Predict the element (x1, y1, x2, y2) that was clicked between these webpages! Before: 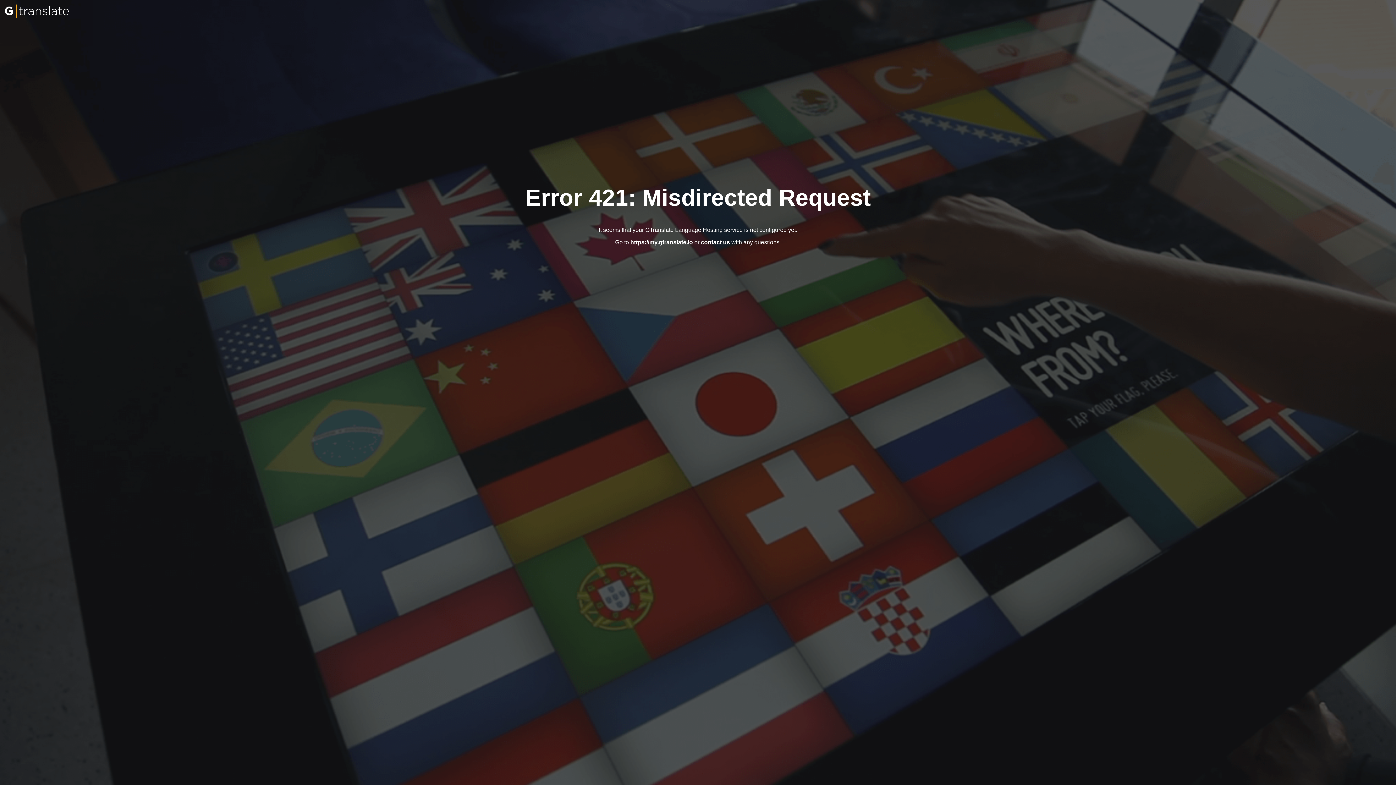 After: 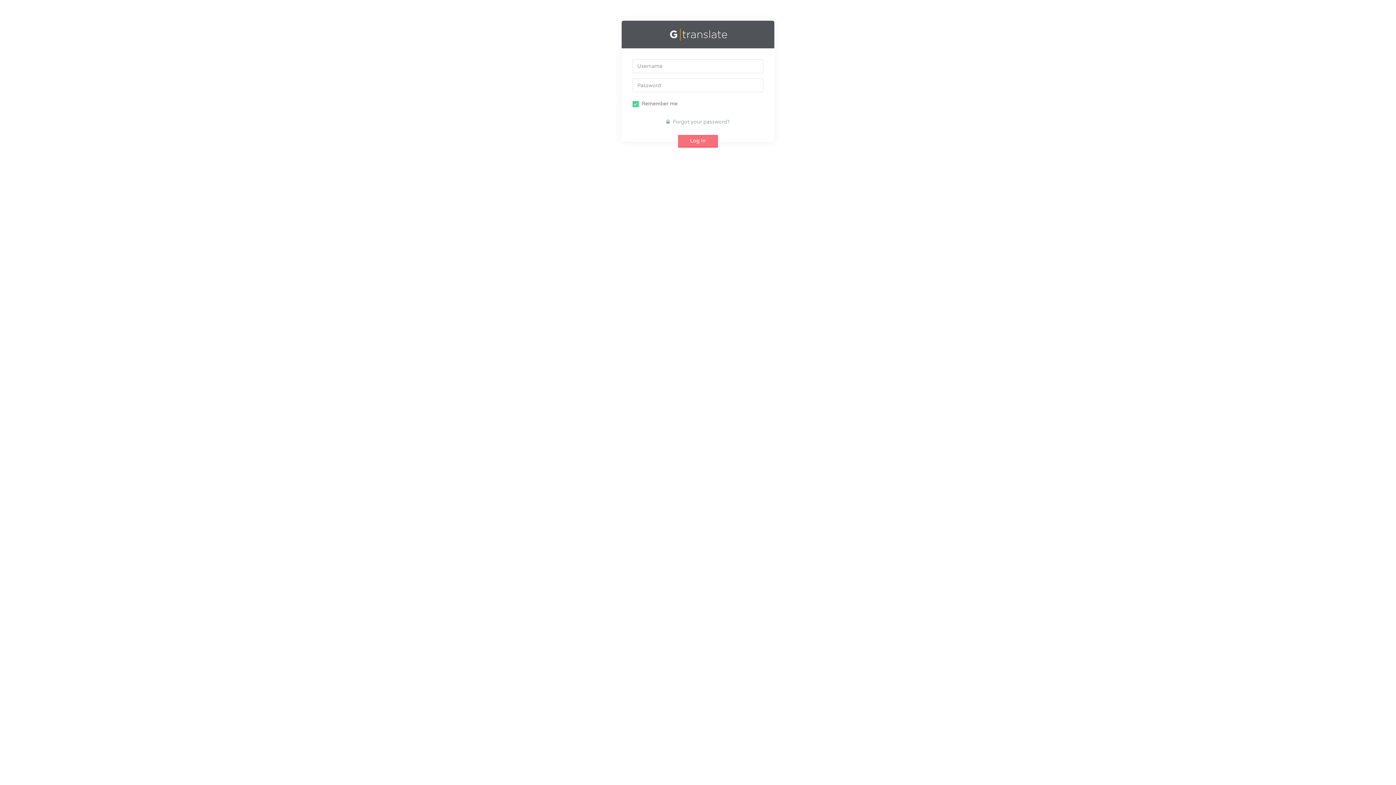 Action: bbox: (630, 239, 693, 245) label: https://my.gtranslate.io